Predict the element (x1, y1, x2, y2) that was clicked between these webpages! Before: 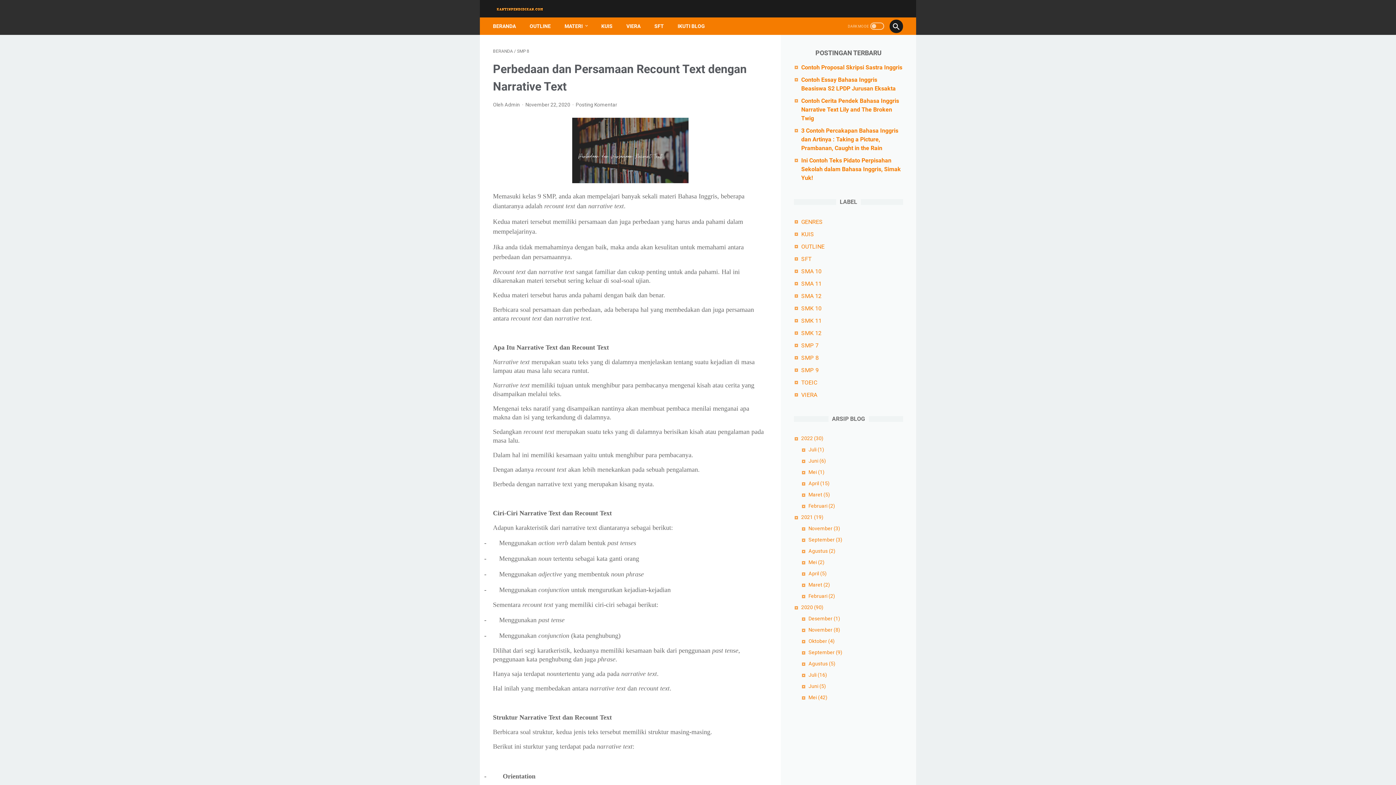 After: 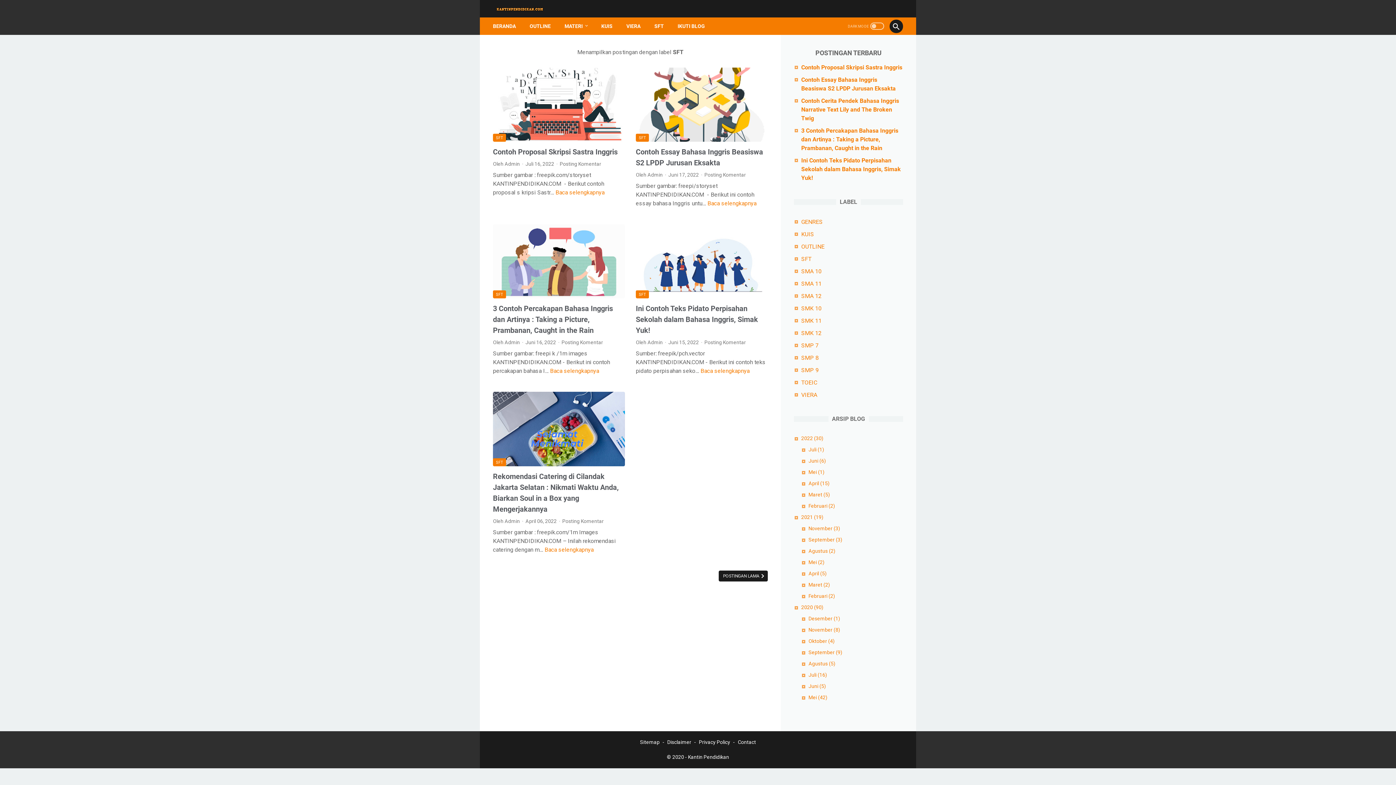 Action: bbox: (654, 18, 664, 33) label: SFT